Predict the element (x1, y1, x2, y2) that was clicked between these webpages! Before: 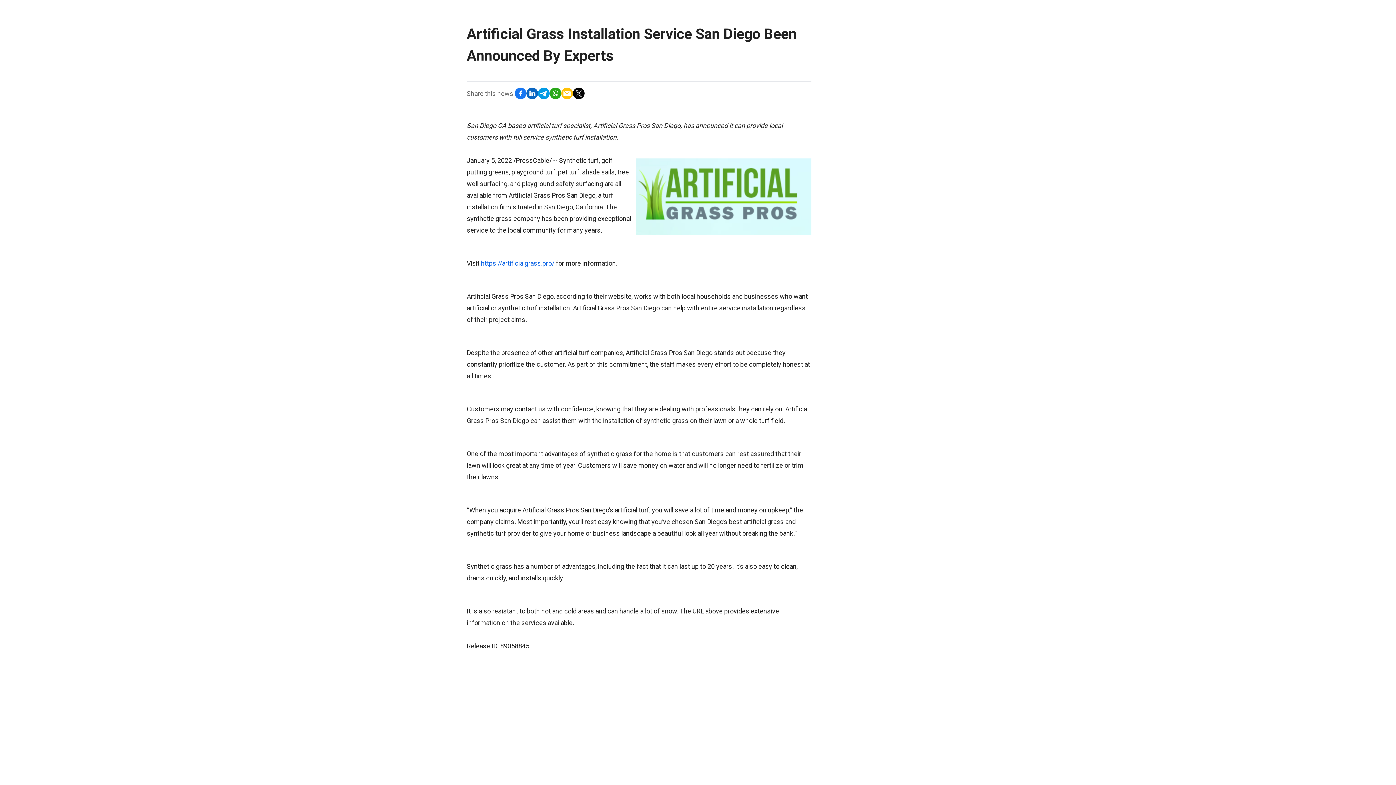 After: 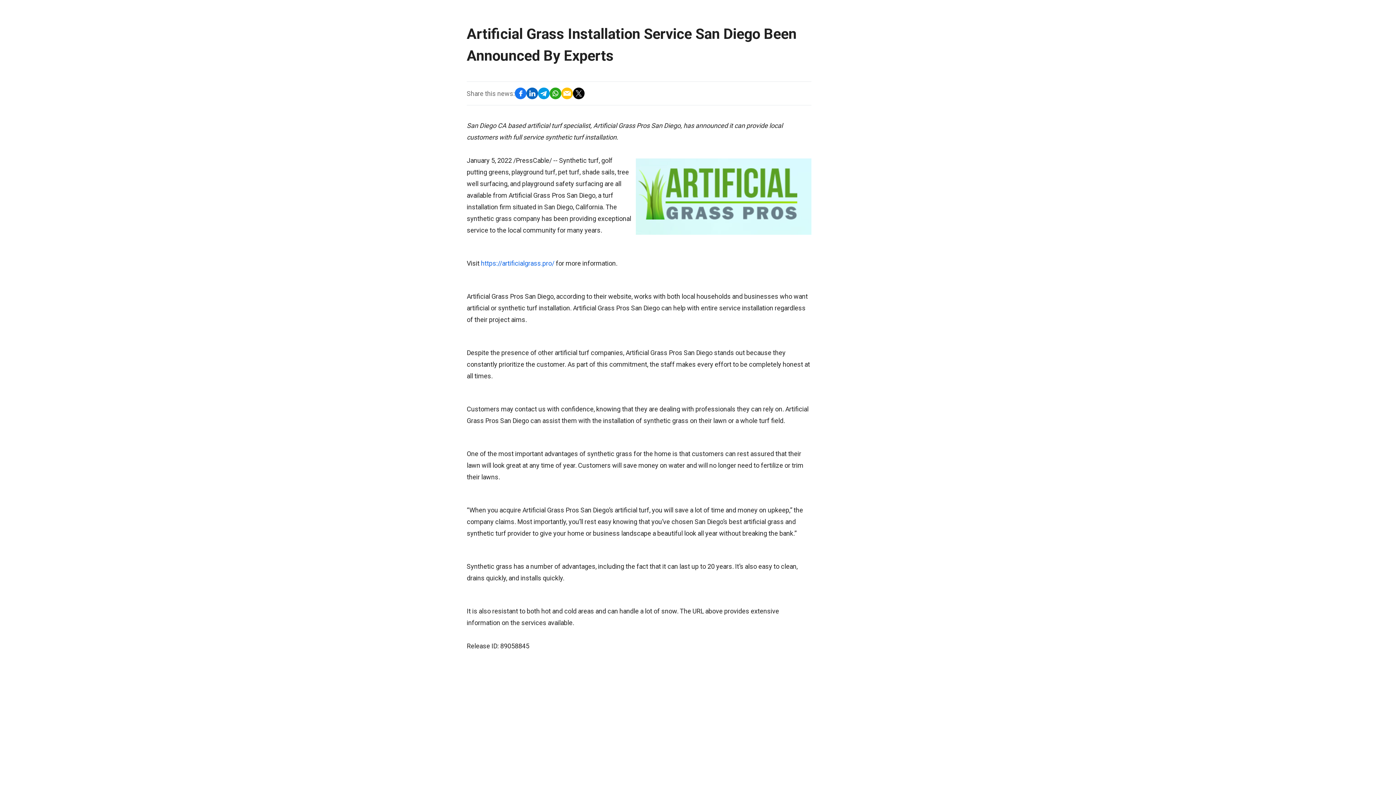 Action: bbox: (526, 87, 538, 99)